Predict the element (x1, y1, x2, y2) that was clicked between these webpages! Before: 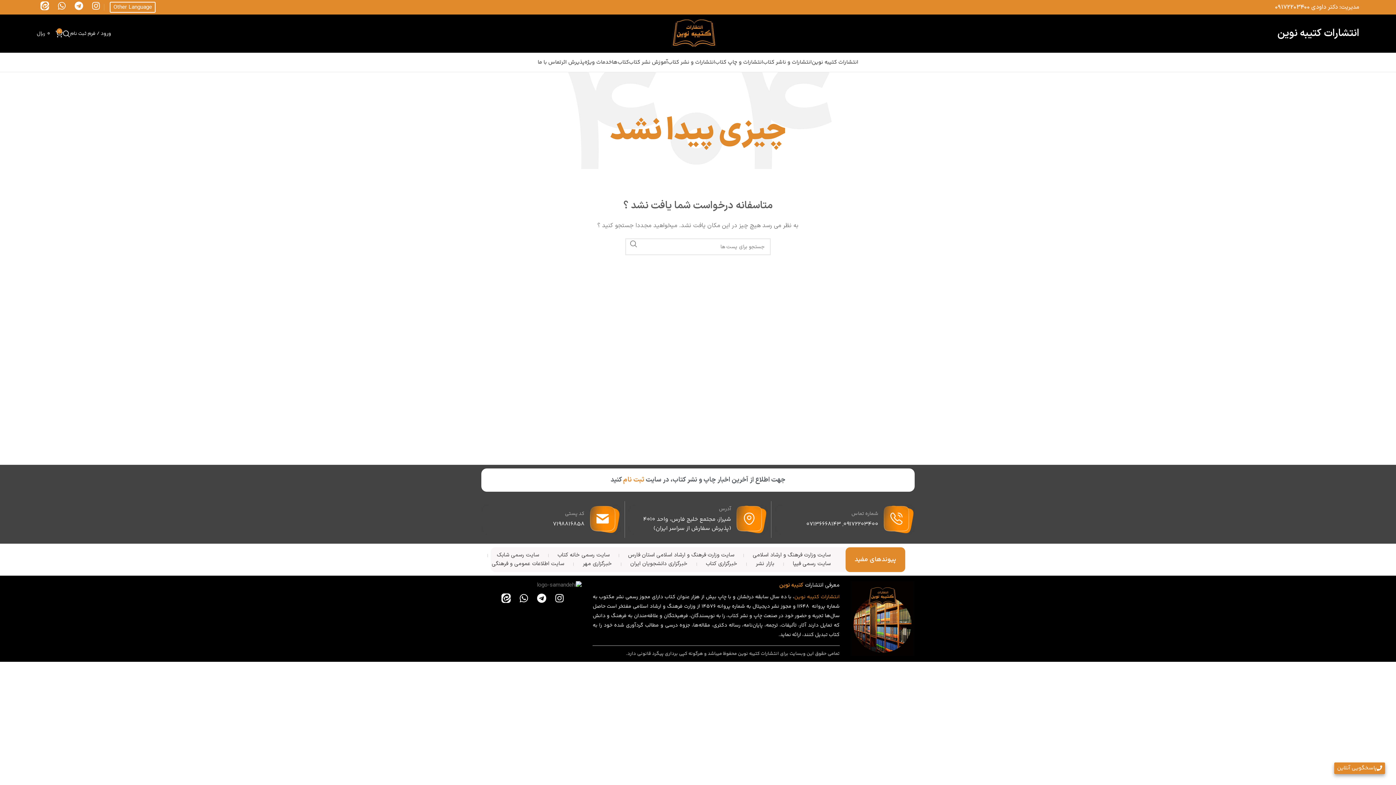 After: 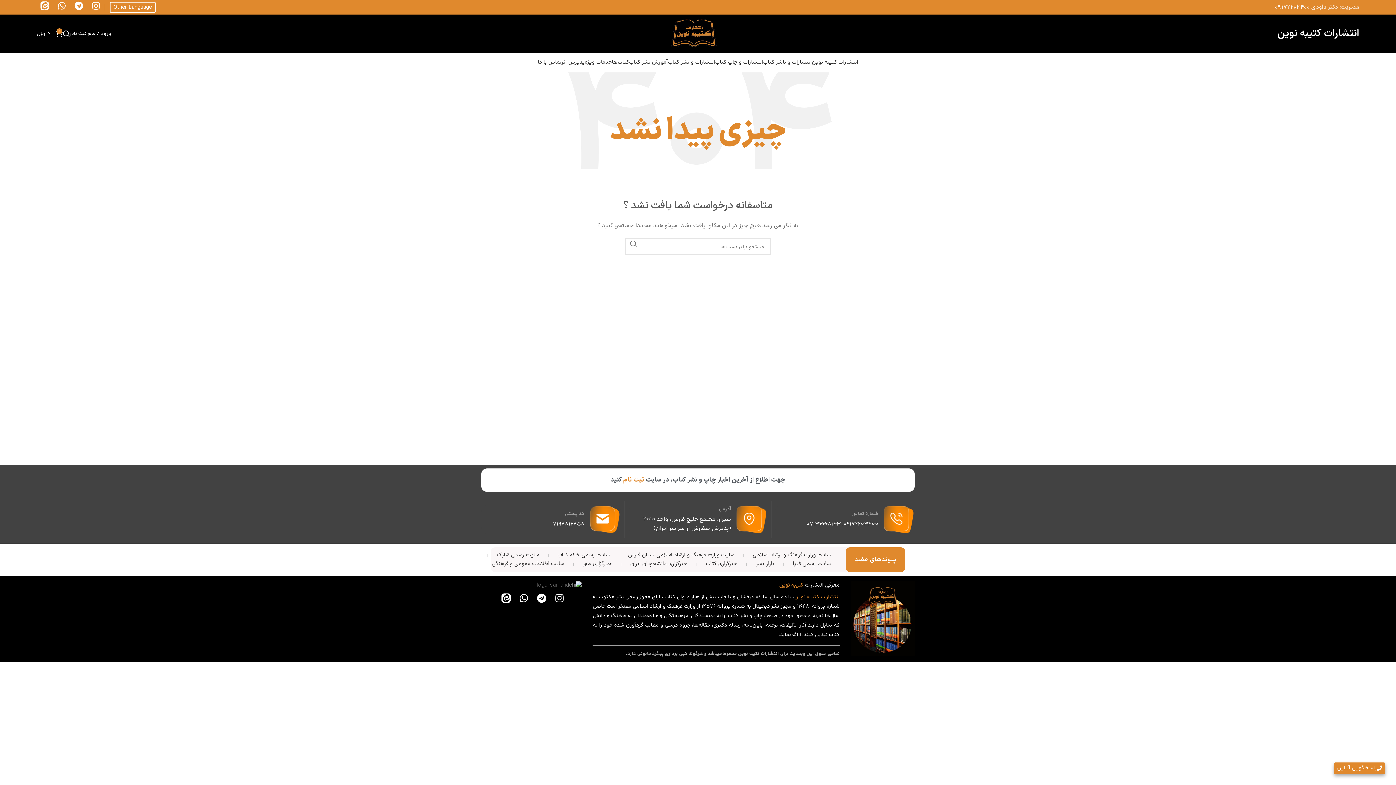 Action: bbox: (483, 581, 532, 590)